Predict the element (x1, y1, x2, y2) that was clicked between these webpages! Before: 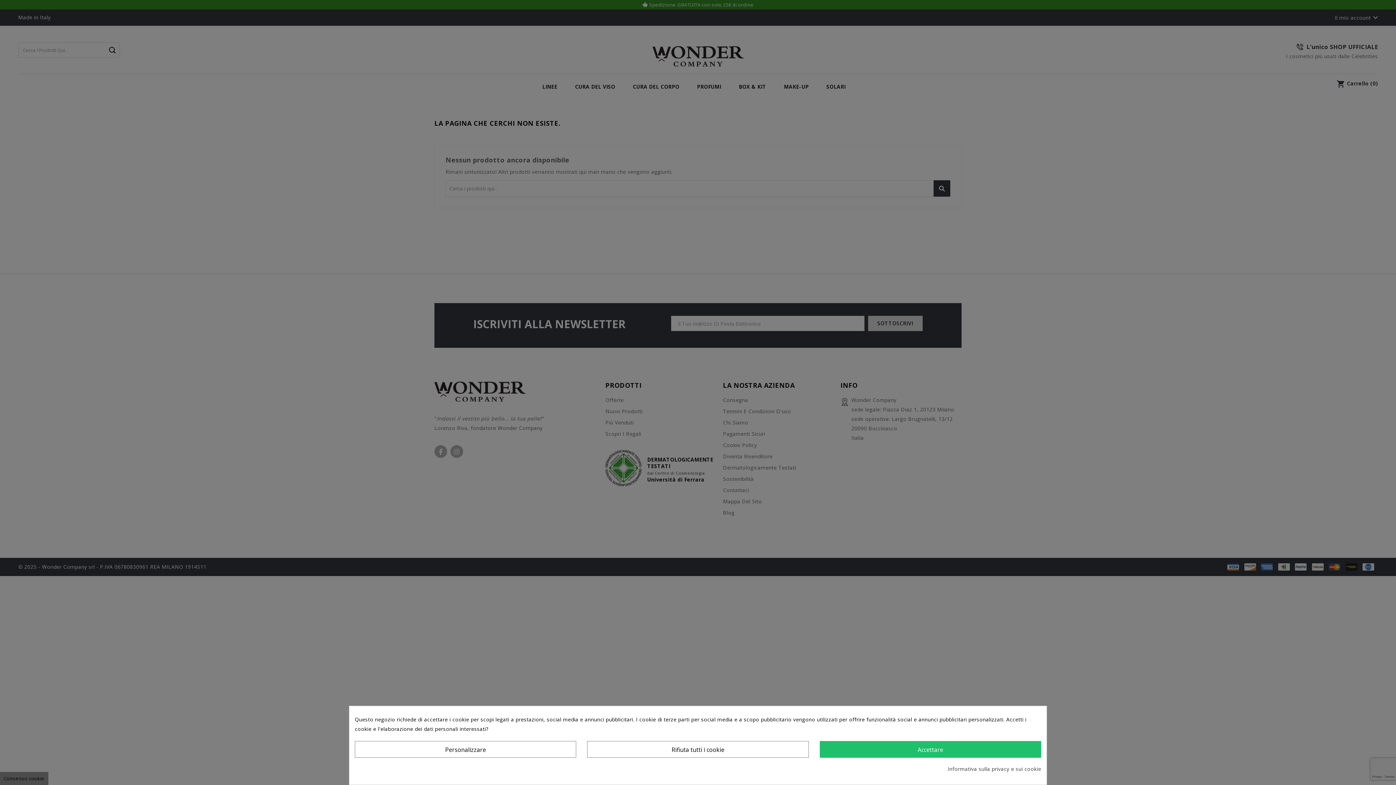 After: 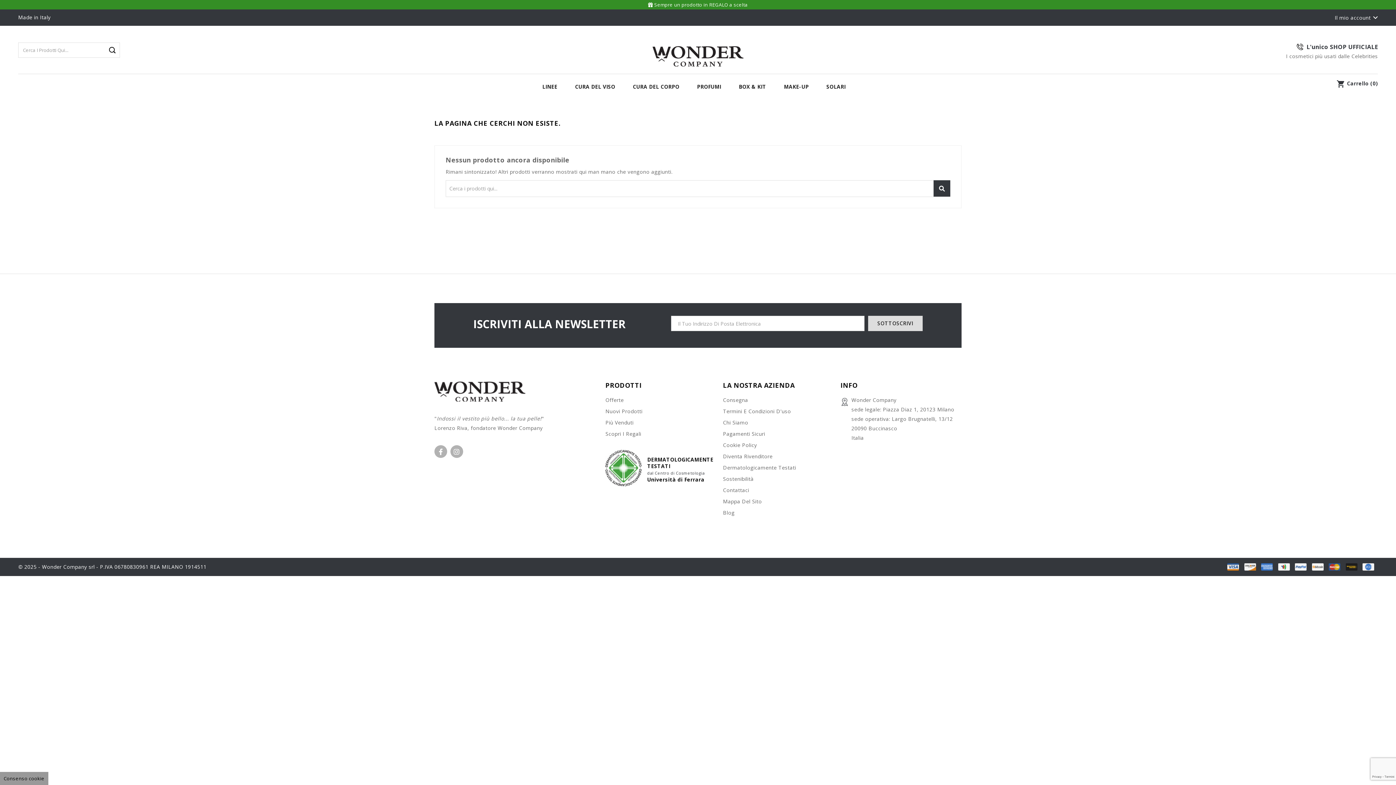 Action: label: Accettare bbox: (819, 741, 1041, 758)